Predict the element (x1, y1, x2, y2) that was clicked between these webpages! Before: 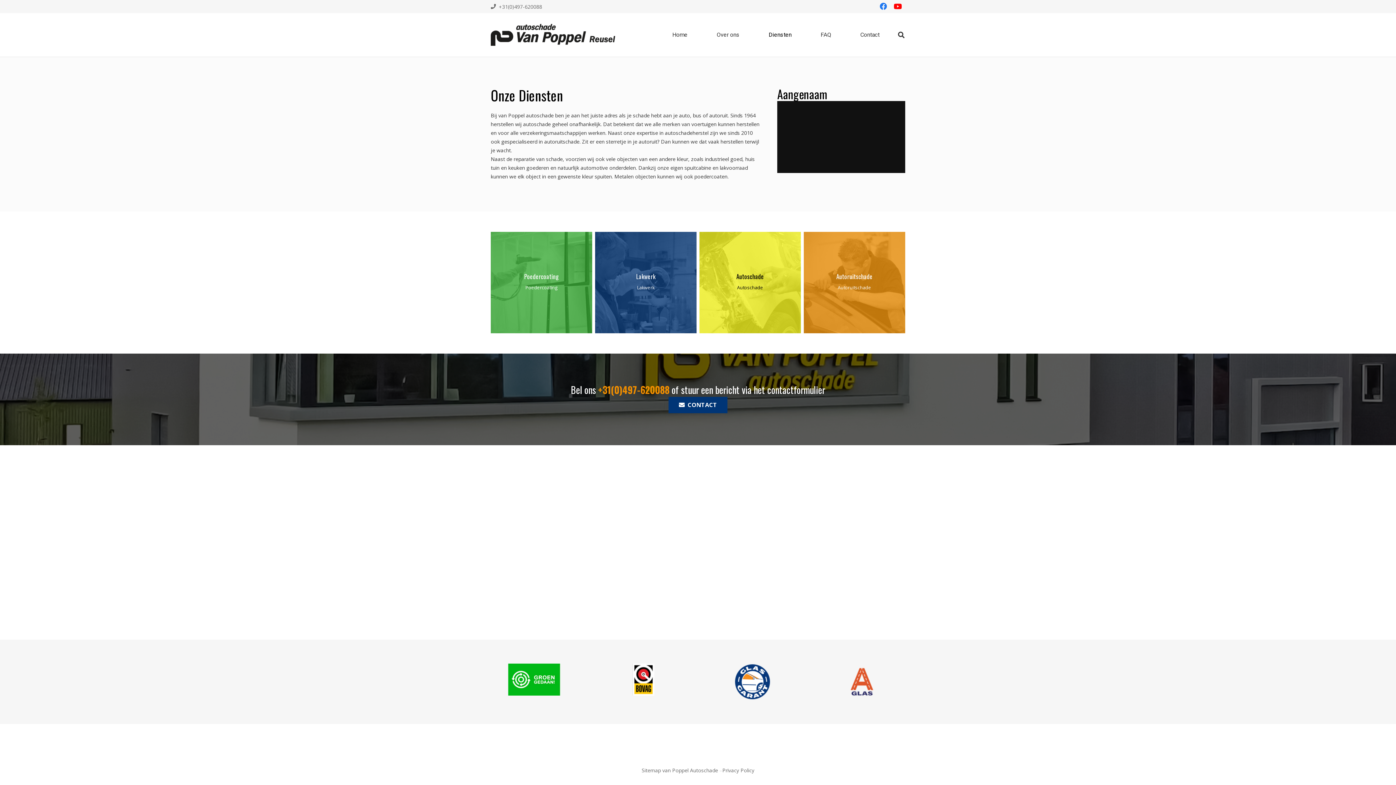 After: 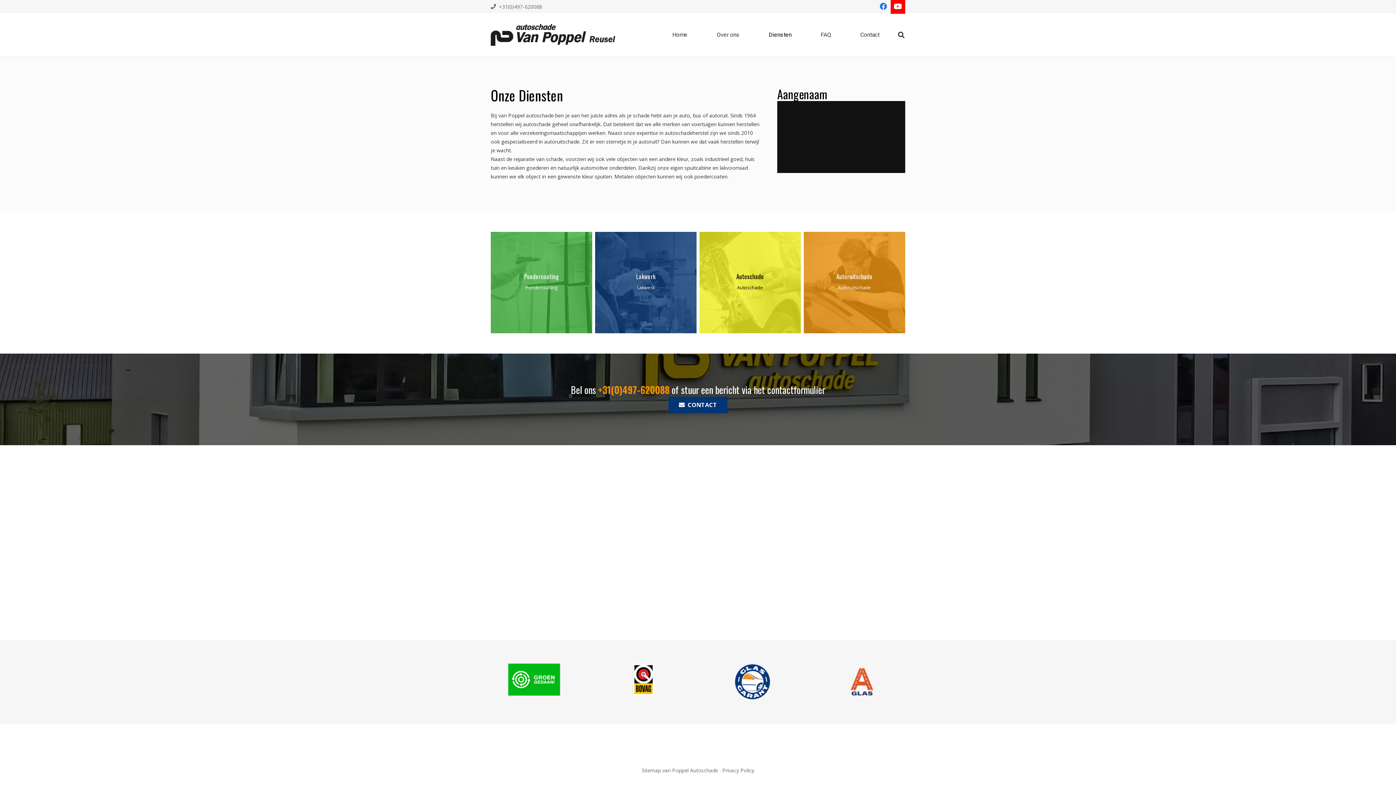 Action: bbox: (890, 0, 905, 13) label: YouTube